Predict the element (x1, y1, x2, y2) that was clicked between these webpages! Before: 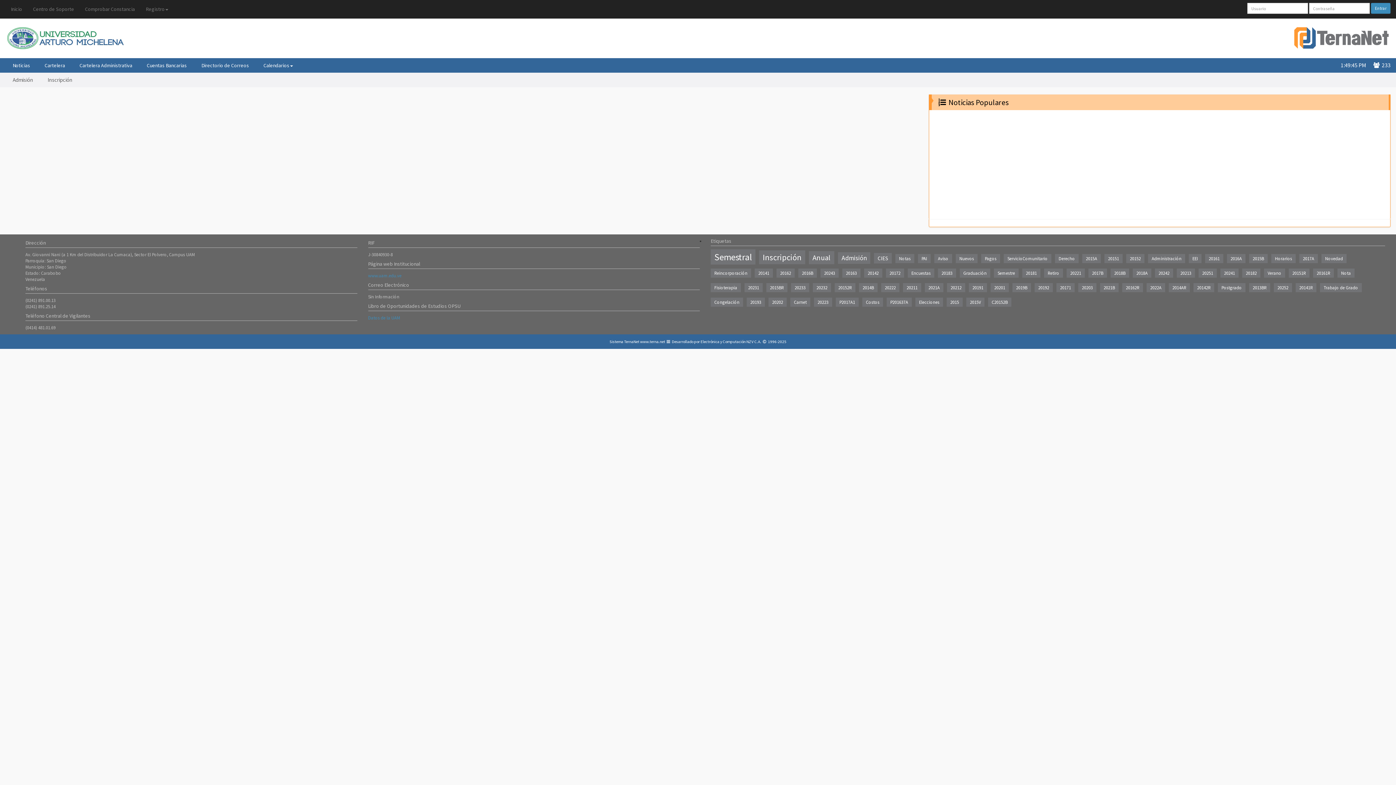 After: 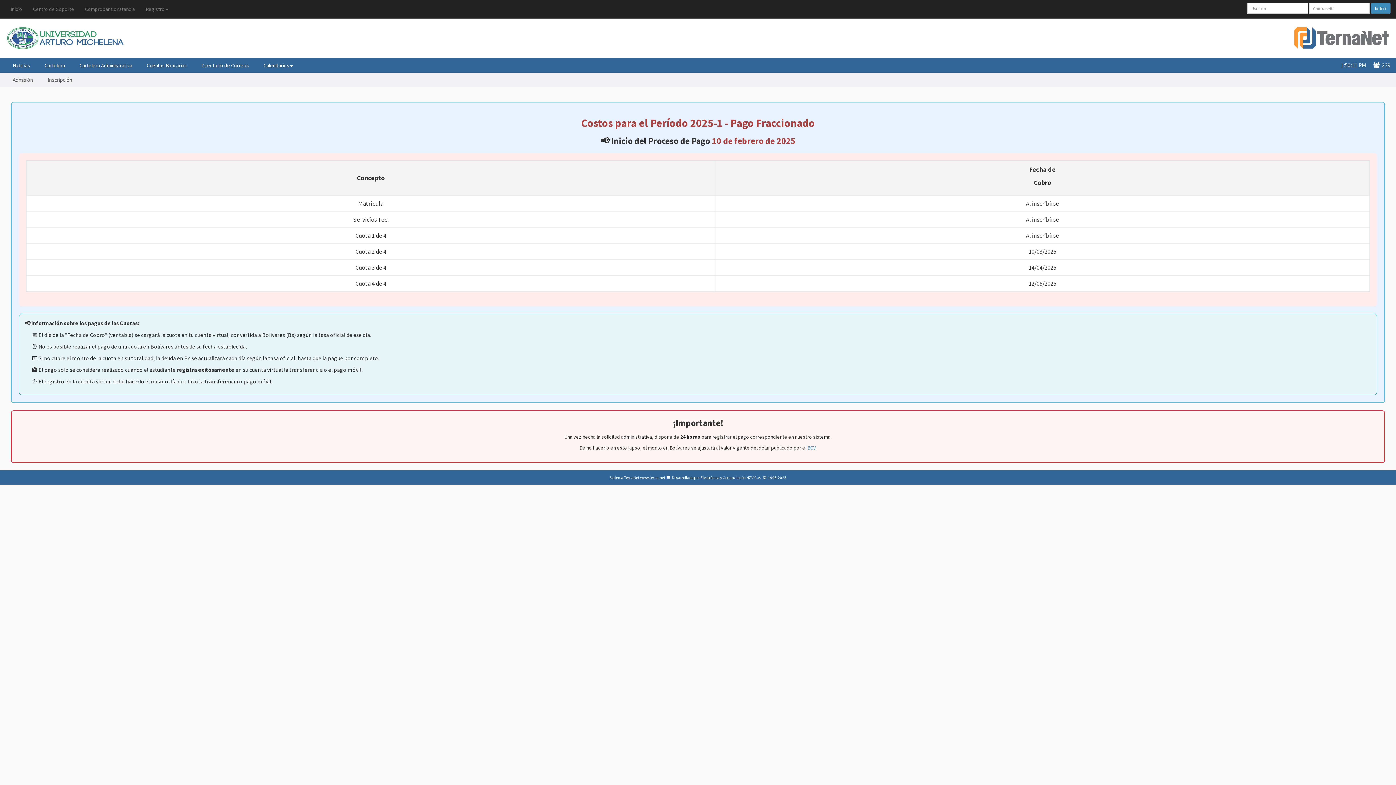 Action: label: Cartelera Administrativa bbox: (72, 58, 139, 72)